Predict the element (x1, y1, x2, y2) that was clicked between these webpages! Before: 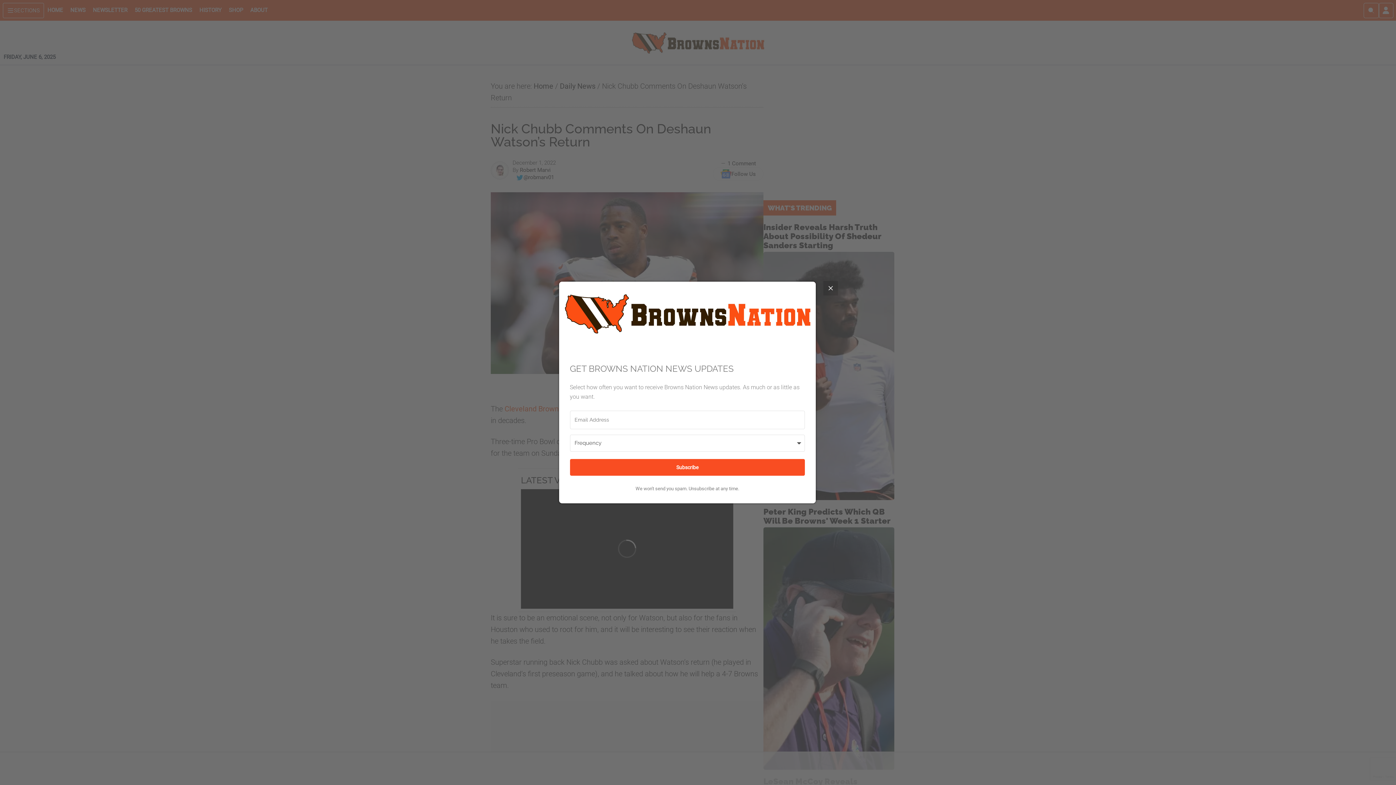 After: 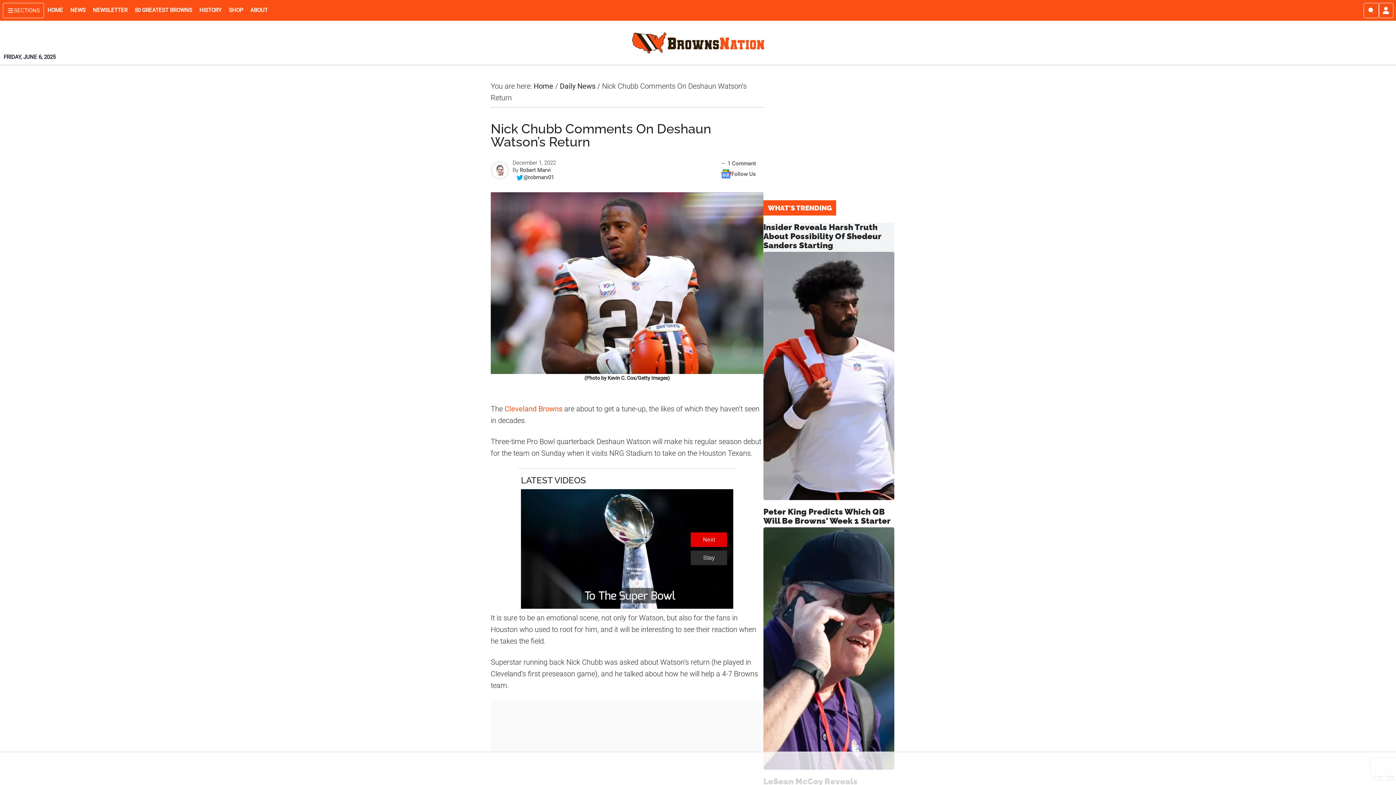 Action: bbox: (823, 281, 838, 295) label: Close